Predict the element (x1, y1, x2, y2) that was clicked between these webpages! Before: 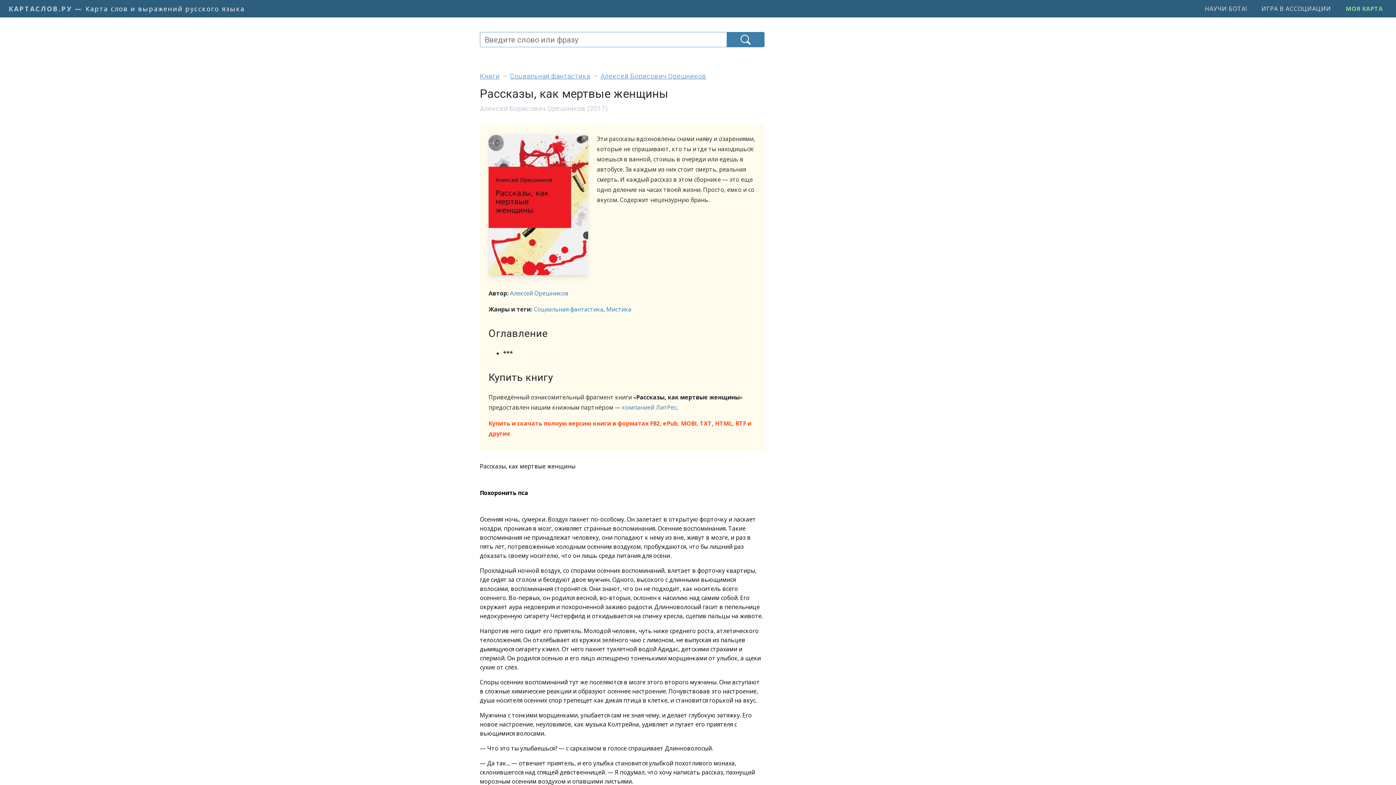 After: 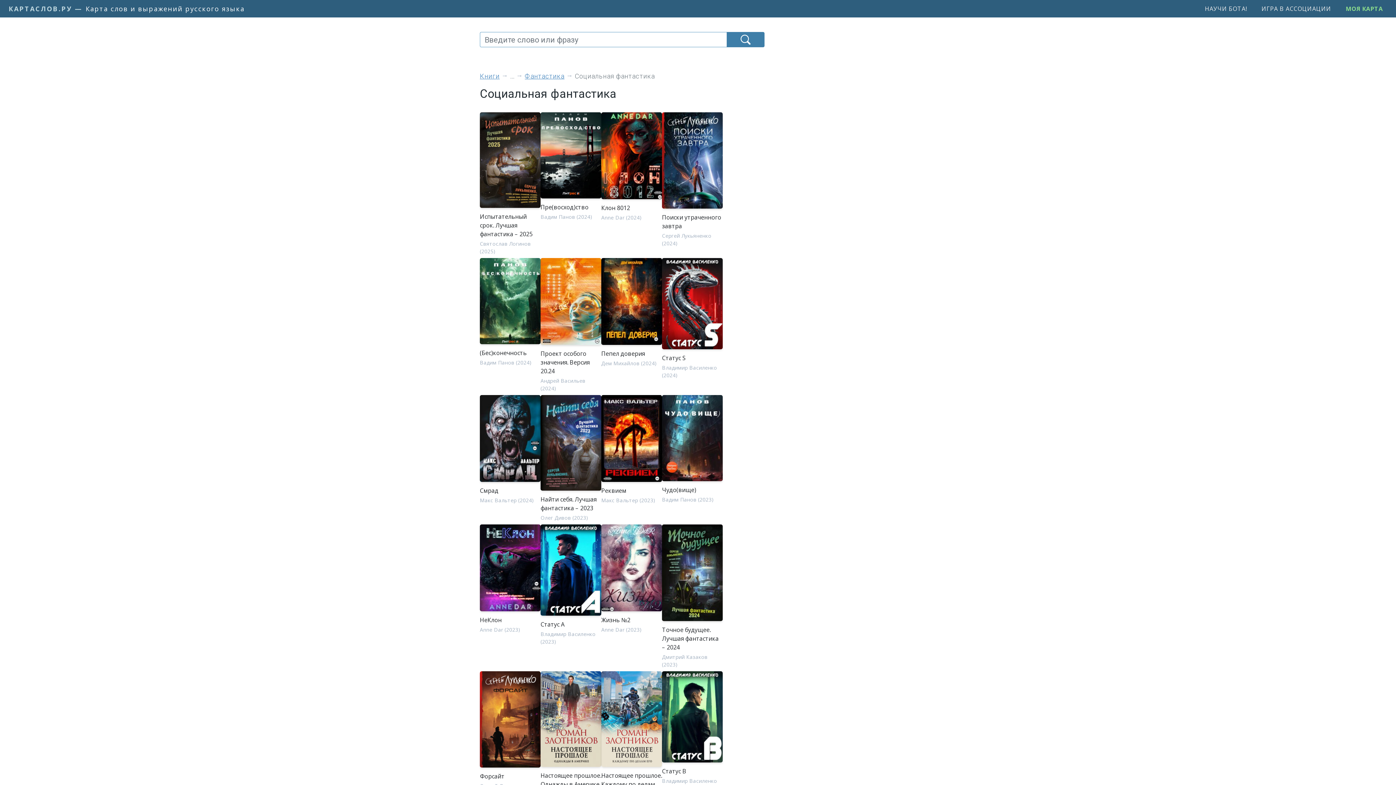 Action: bbox: (510, 72, 590, 80) label: Социальная фантастика